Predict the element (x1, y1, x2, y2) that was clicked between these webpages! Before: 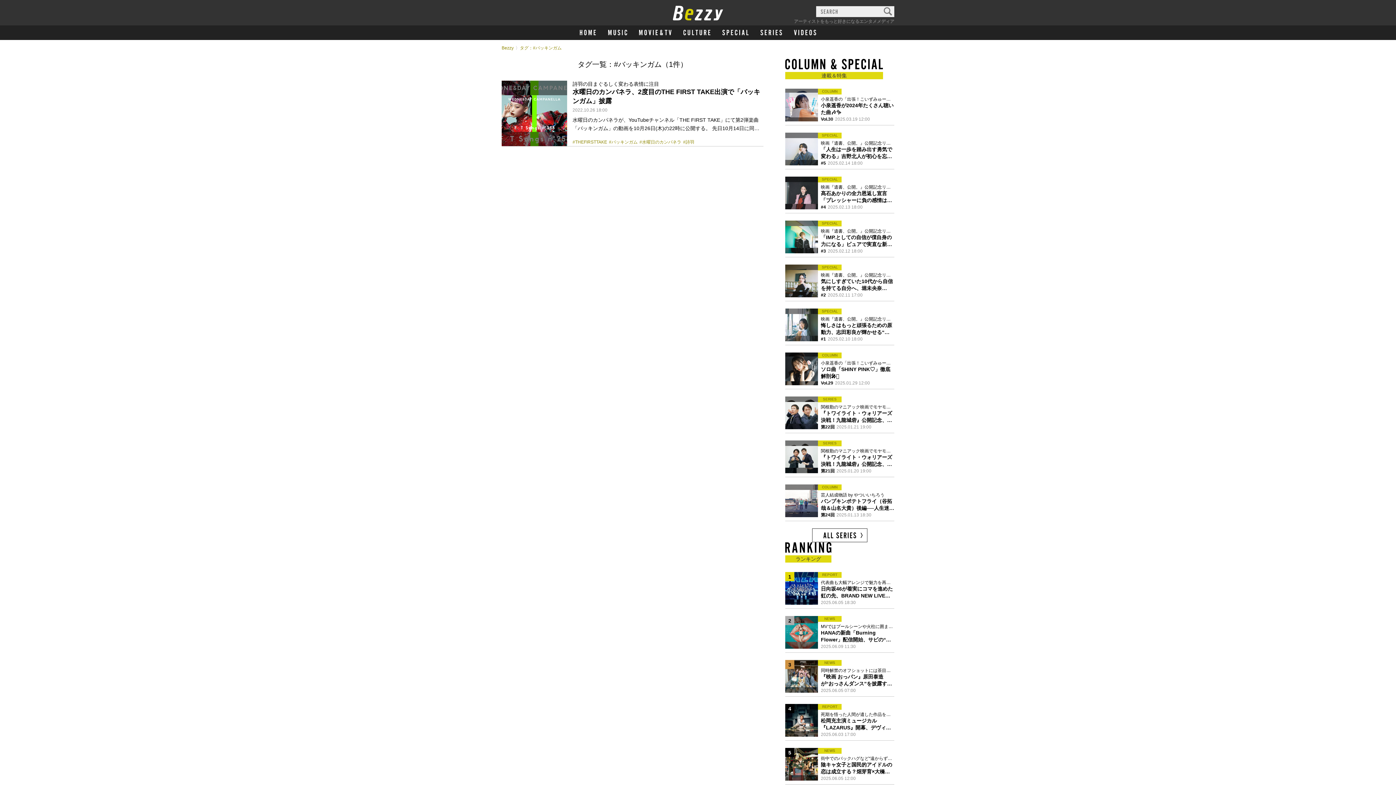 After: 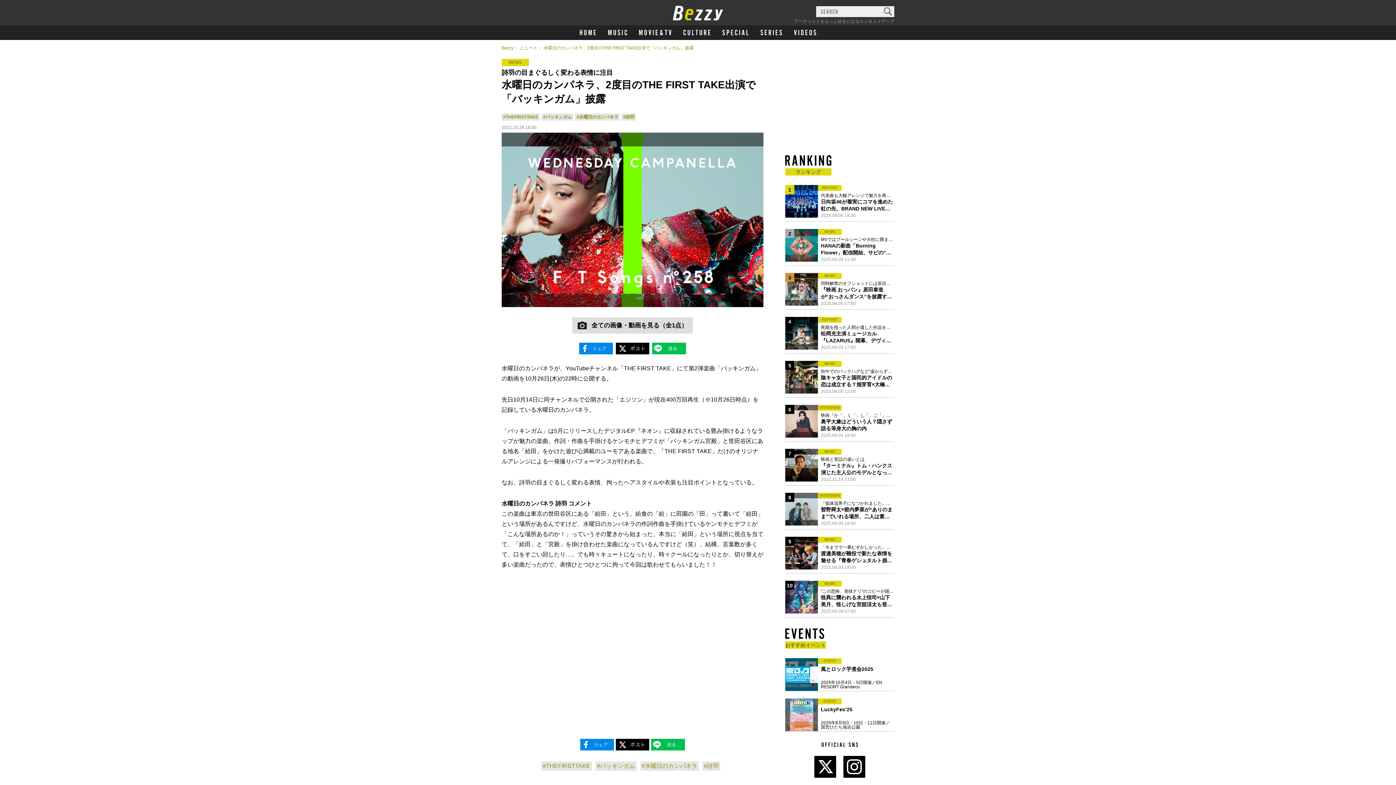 Action: bbox: (501, 80, 567, 146)